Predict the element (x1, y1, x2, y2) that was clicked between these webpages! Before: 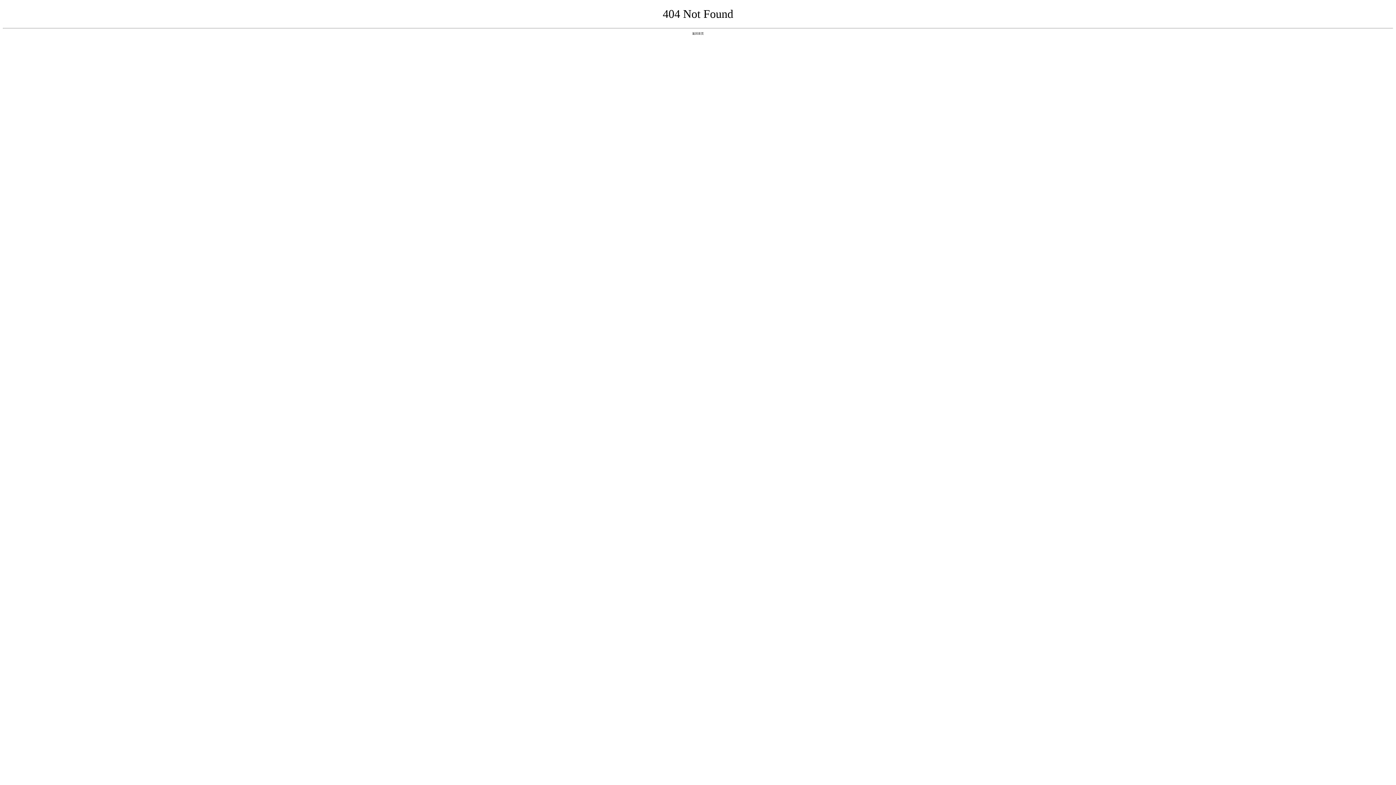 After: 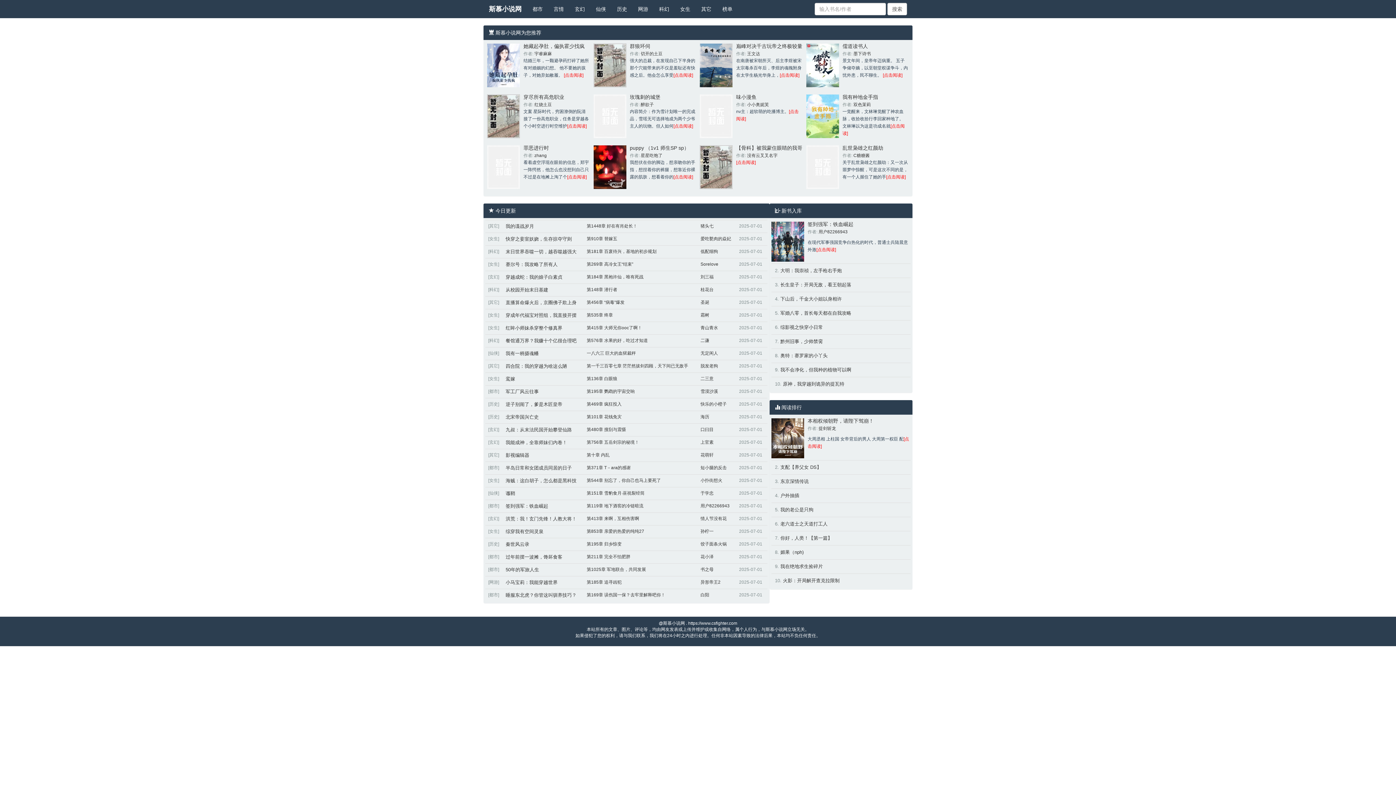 Action: bbox: (692, 31, 704, 35) label: 返回首页